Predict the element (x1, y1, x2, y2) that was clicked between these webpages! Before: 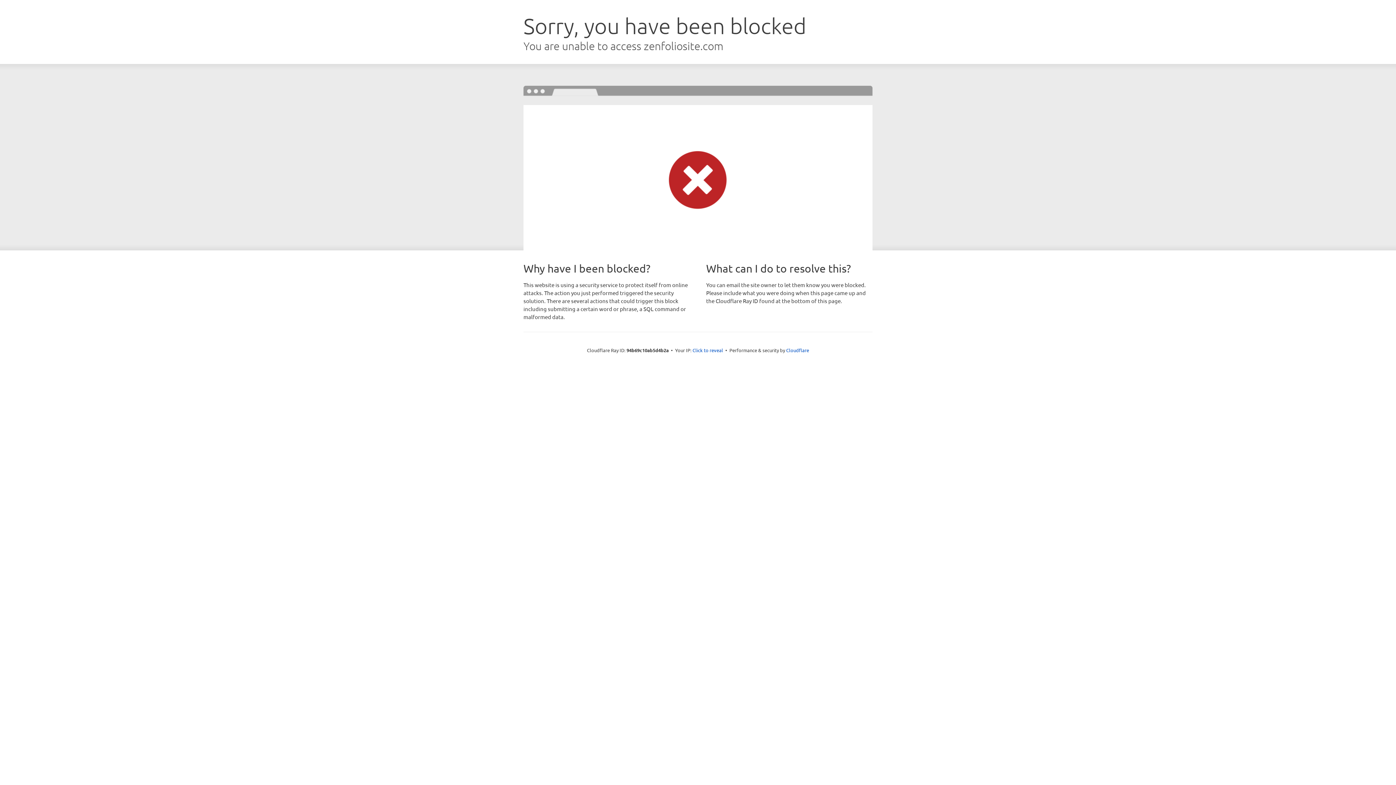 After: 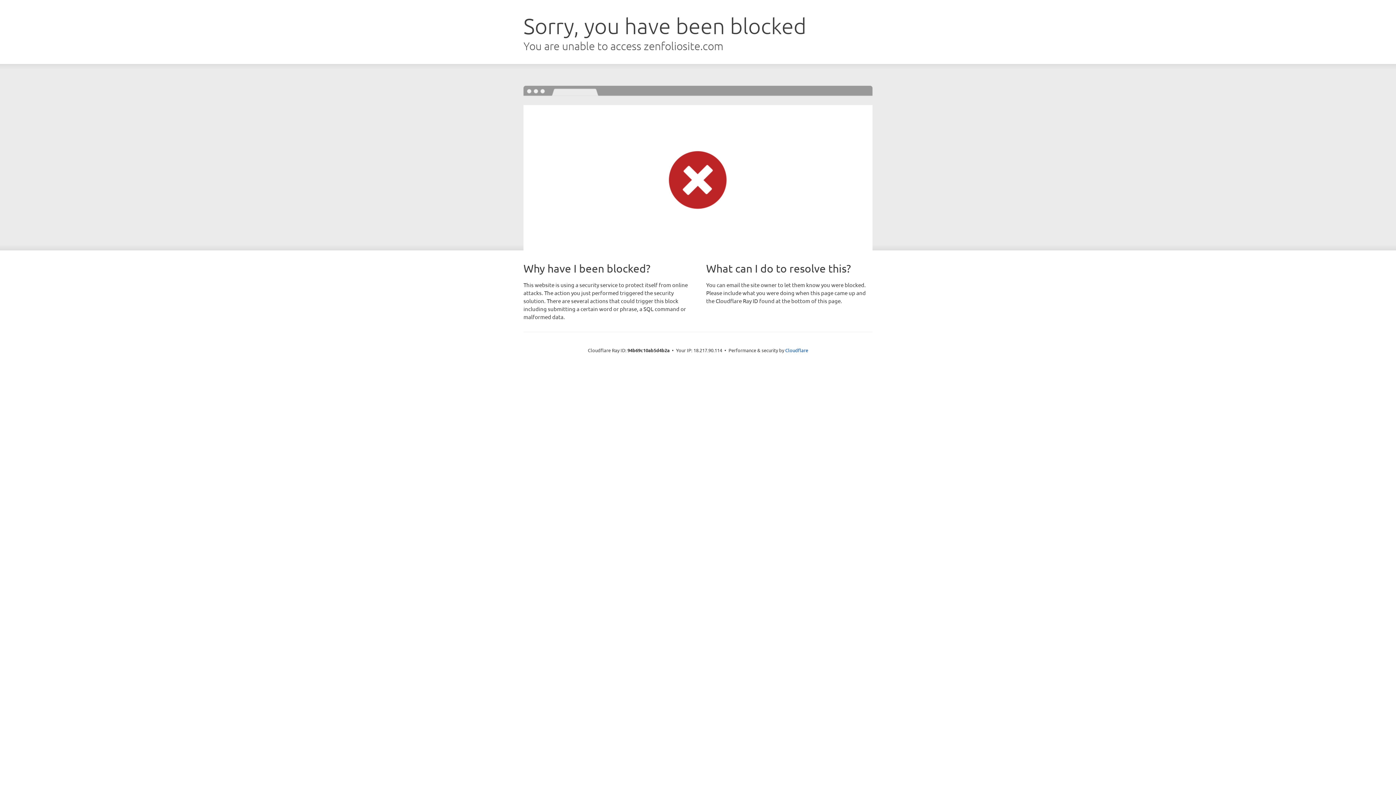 Action: label: Click to reveal bbox: (692, 346, 723, 353)